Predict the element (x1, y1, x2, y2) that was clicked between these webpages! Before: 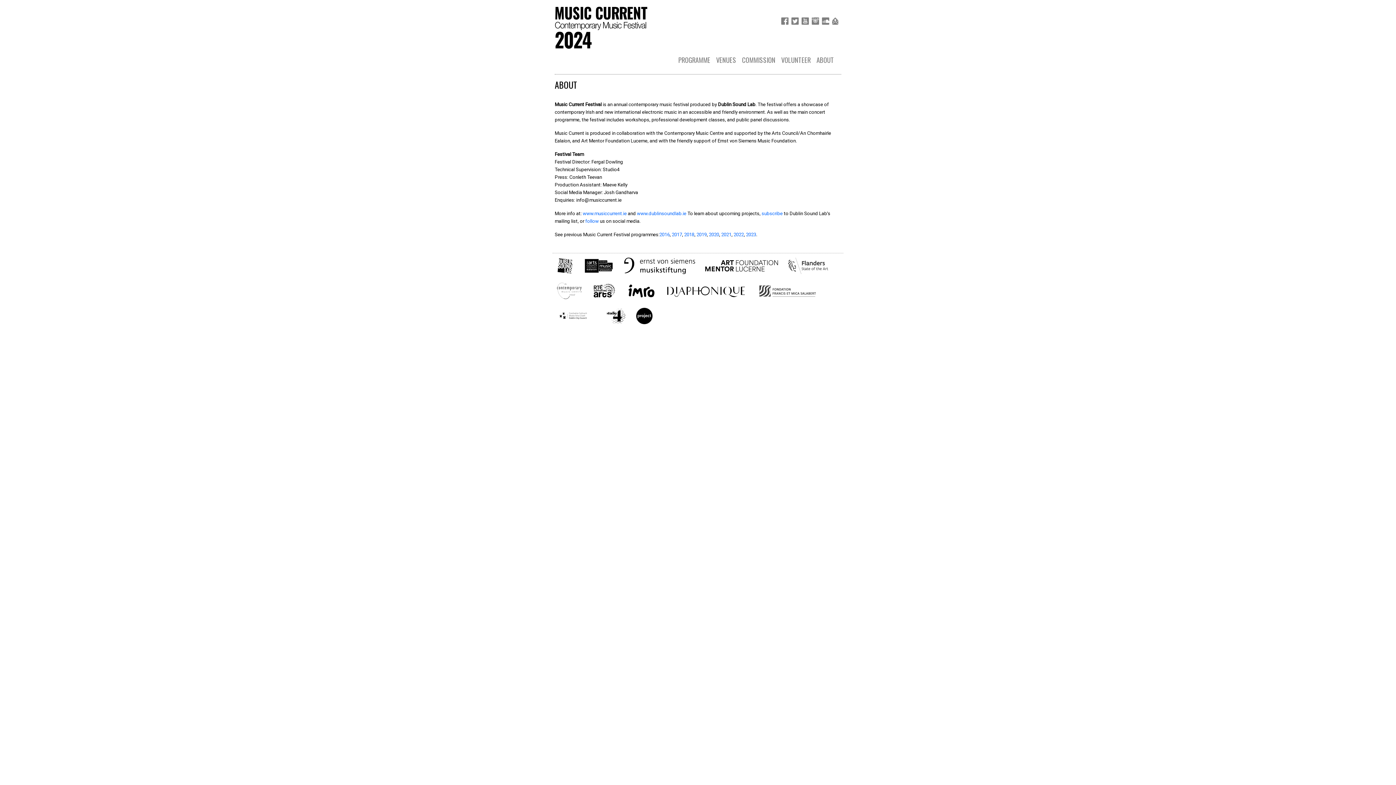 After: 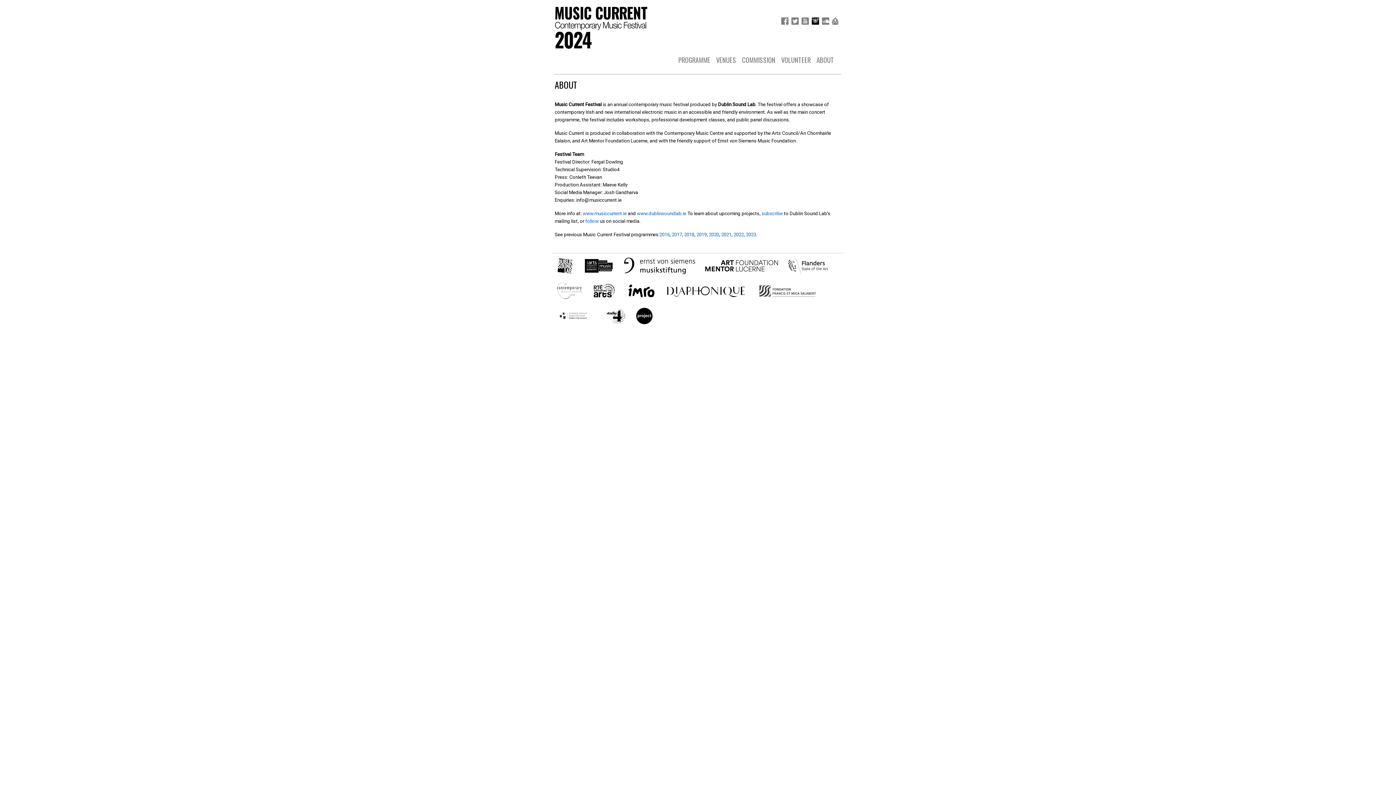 Action: bbox: (811, 14, 819, 20)